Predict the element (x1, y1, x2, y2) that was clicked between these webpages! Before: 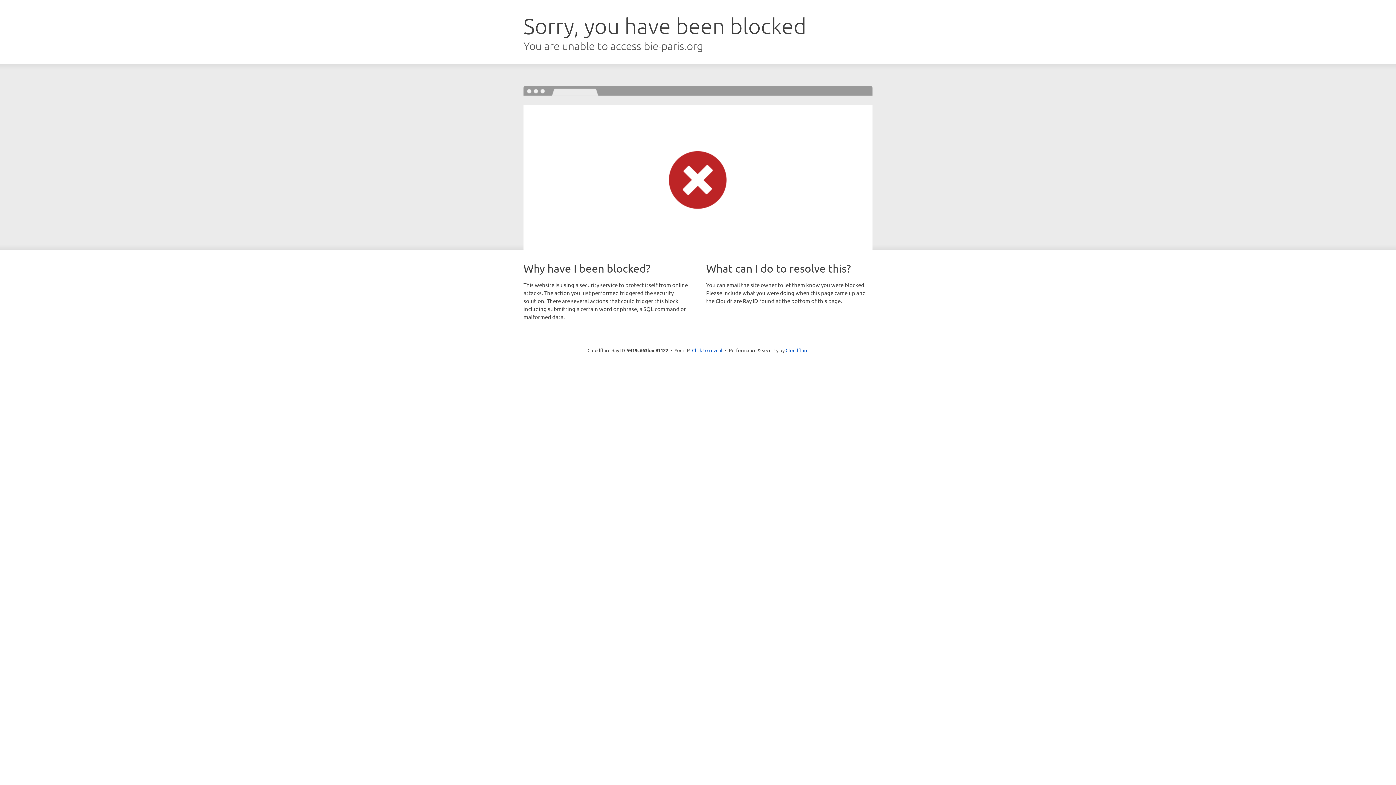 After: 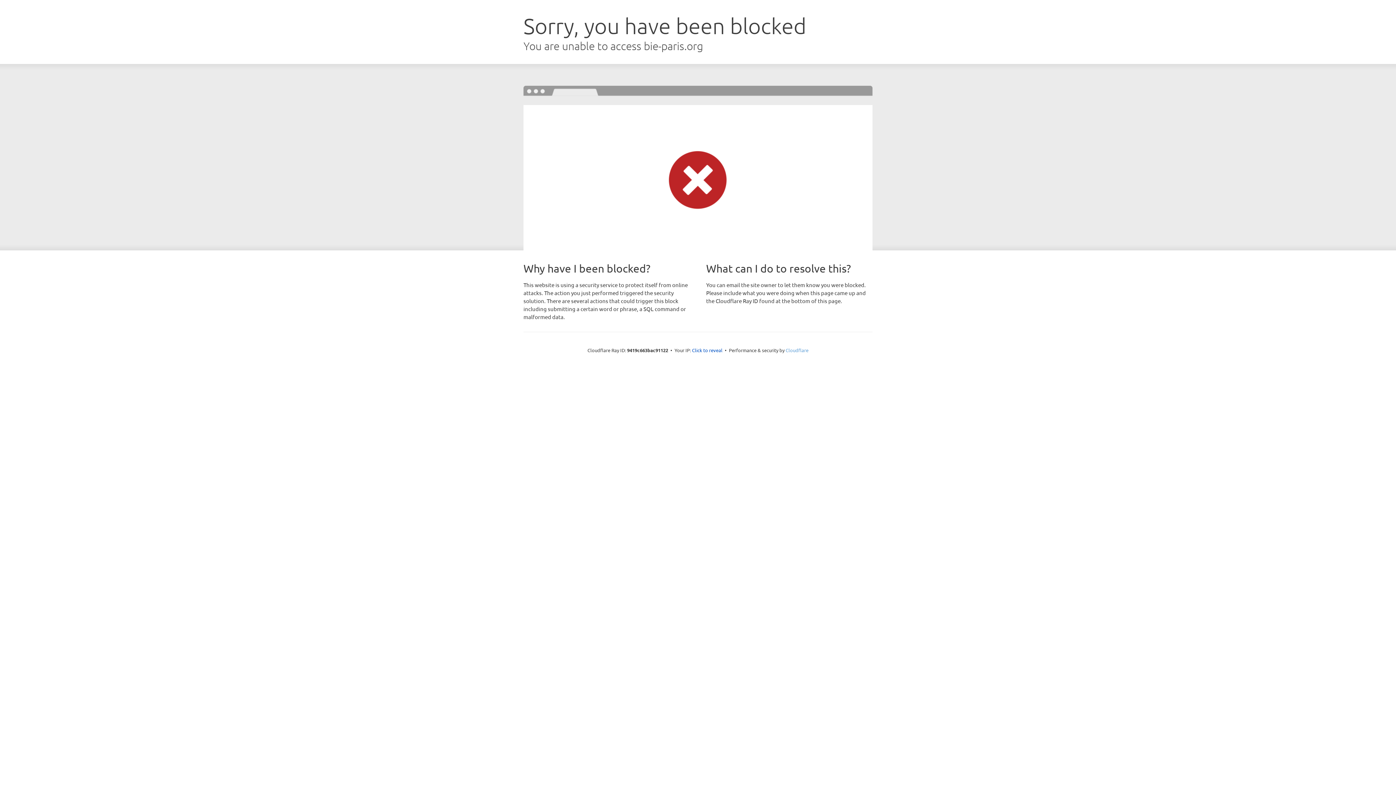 Action: label: Cloudflare bbox: (785, 347, 808, 353)